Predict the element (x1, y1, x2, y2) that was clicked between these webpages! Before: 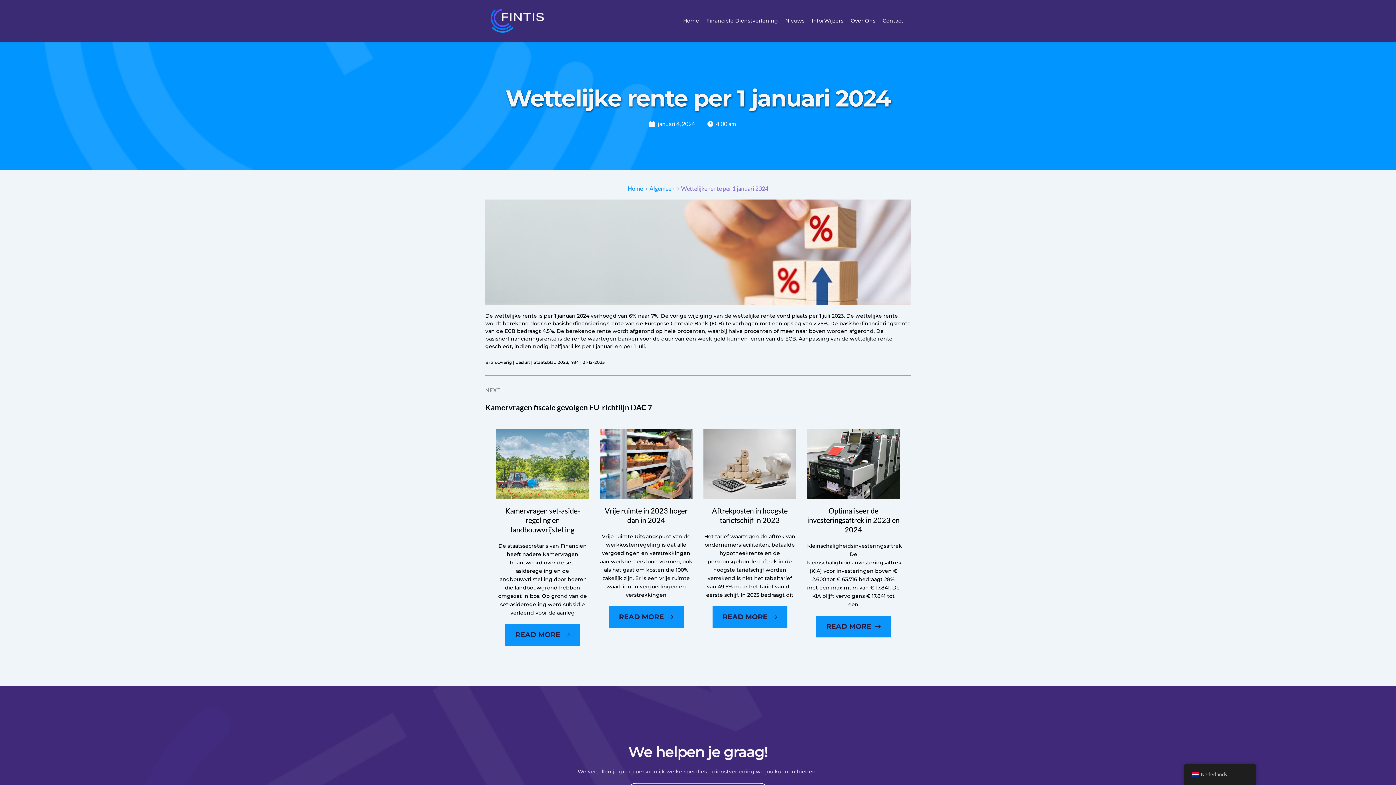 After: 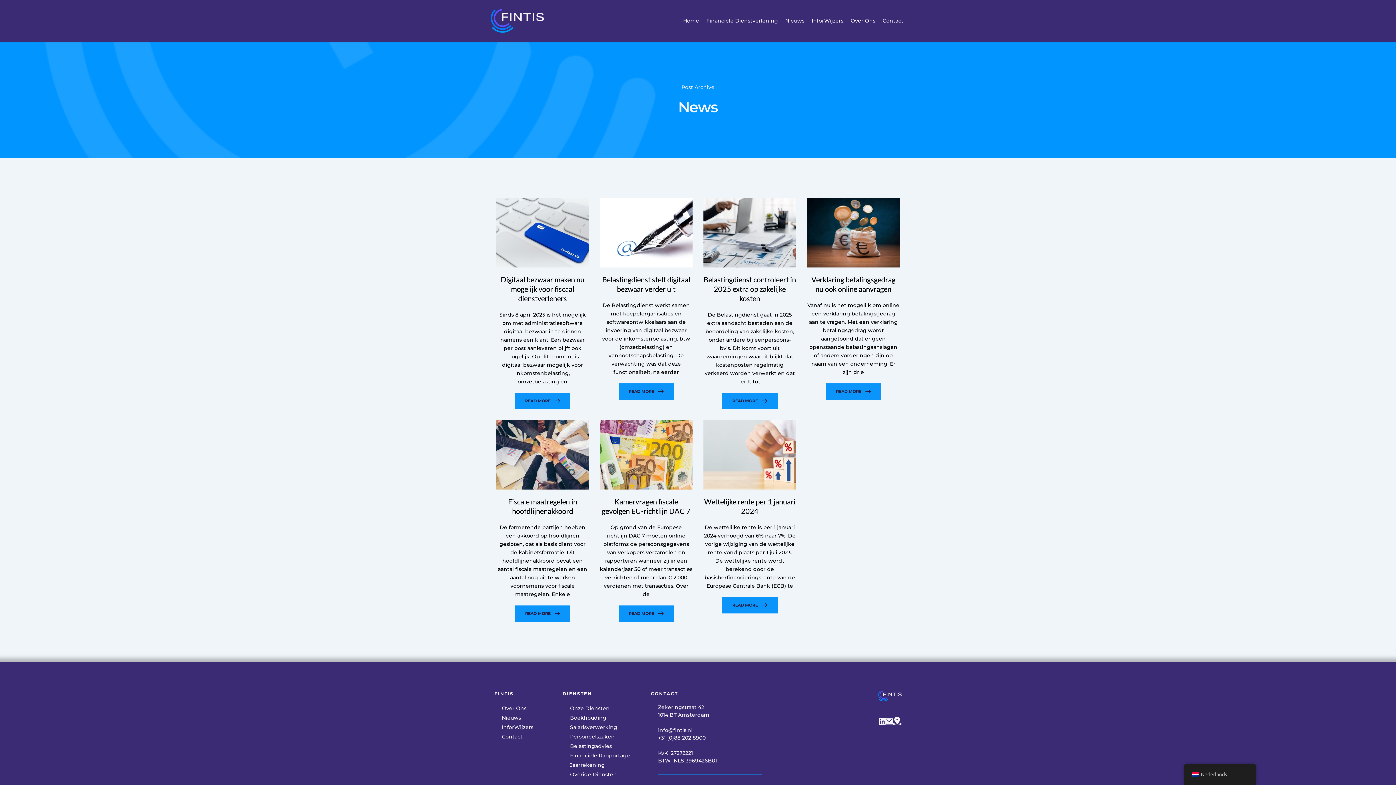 Action: bbox: (649, 185, 674, 192) label: Algemeen